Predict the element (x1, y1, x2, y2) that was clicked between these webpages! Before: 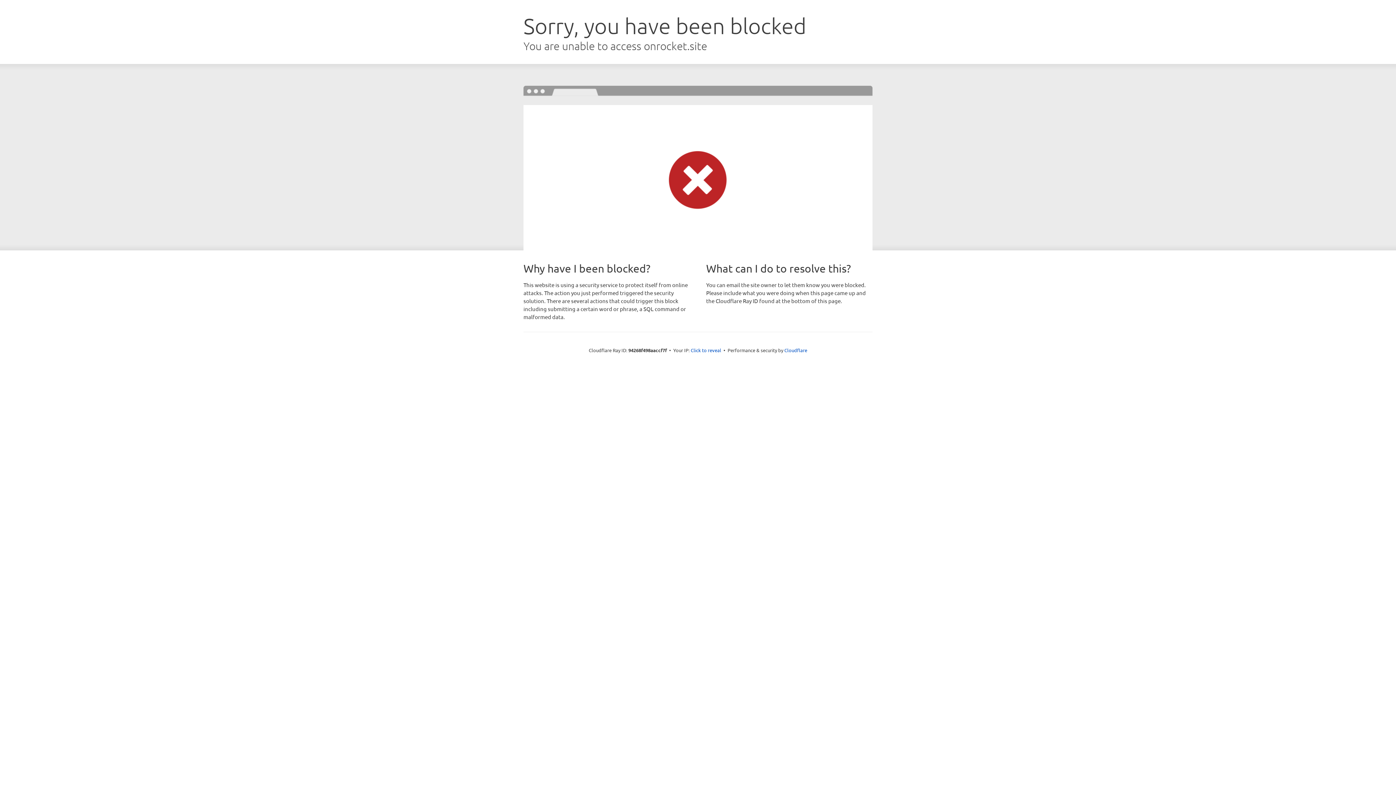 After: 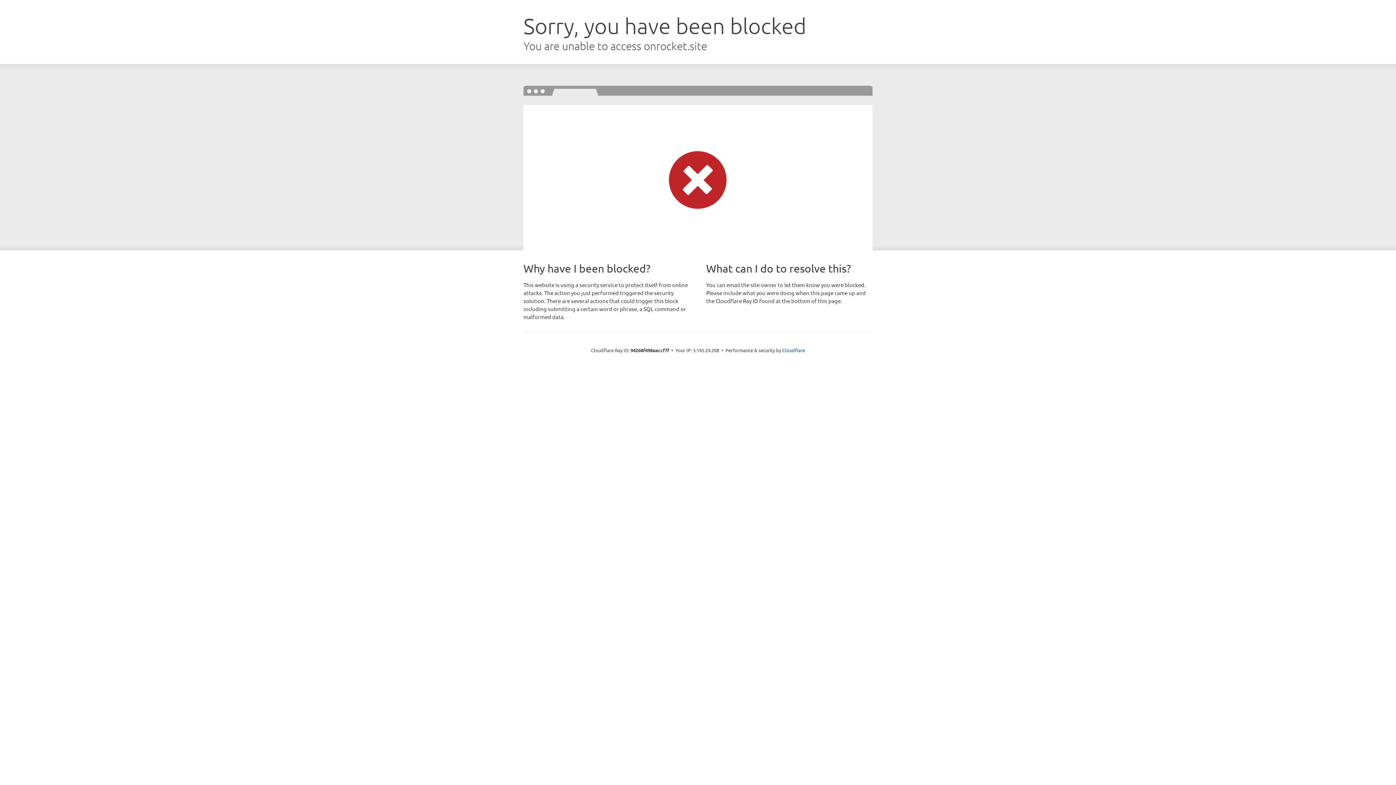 Action: bbox: (690, 346, 721, 353) label: Click to reveal